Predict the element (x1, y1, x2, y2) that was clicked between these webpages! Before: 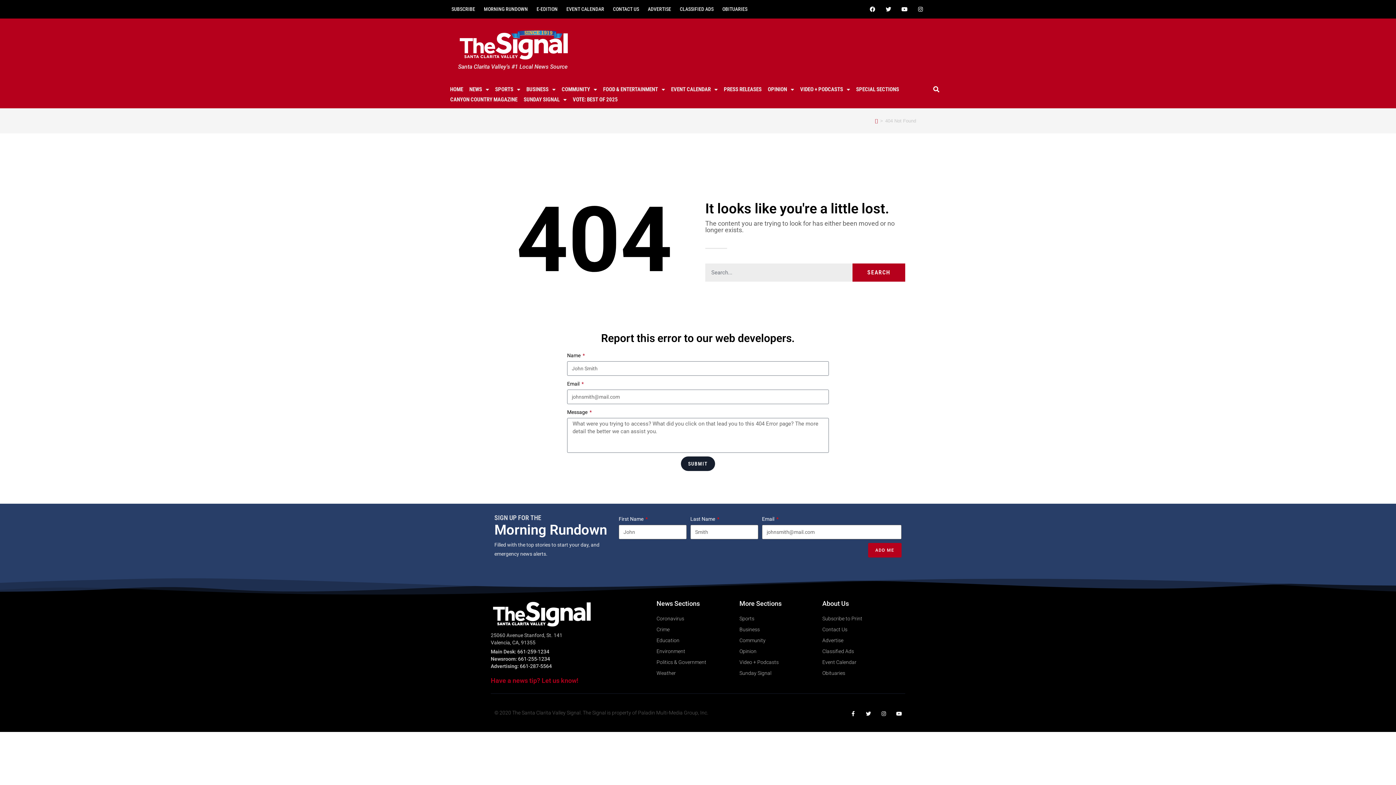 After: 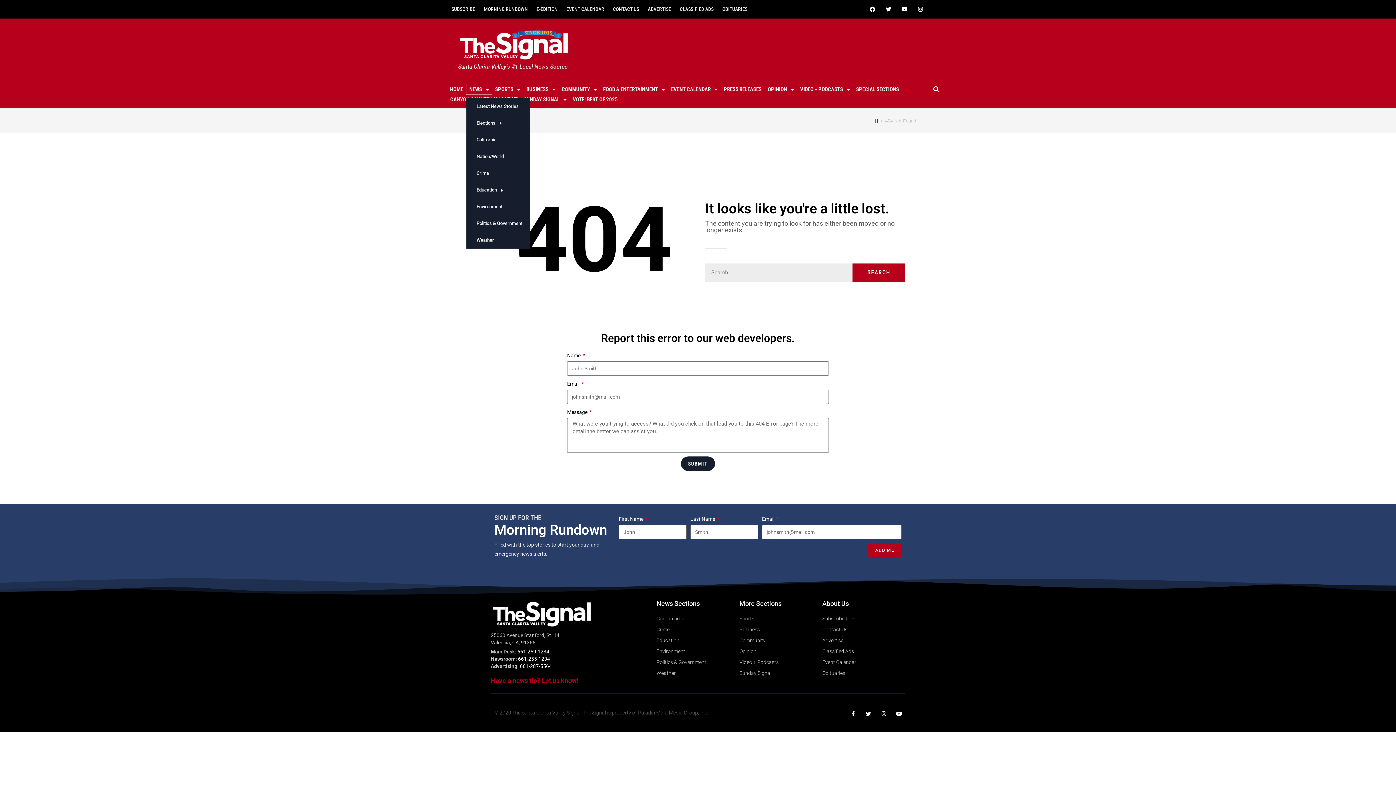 Action: bbox: (466, 84, 485, 94) label: NEWS